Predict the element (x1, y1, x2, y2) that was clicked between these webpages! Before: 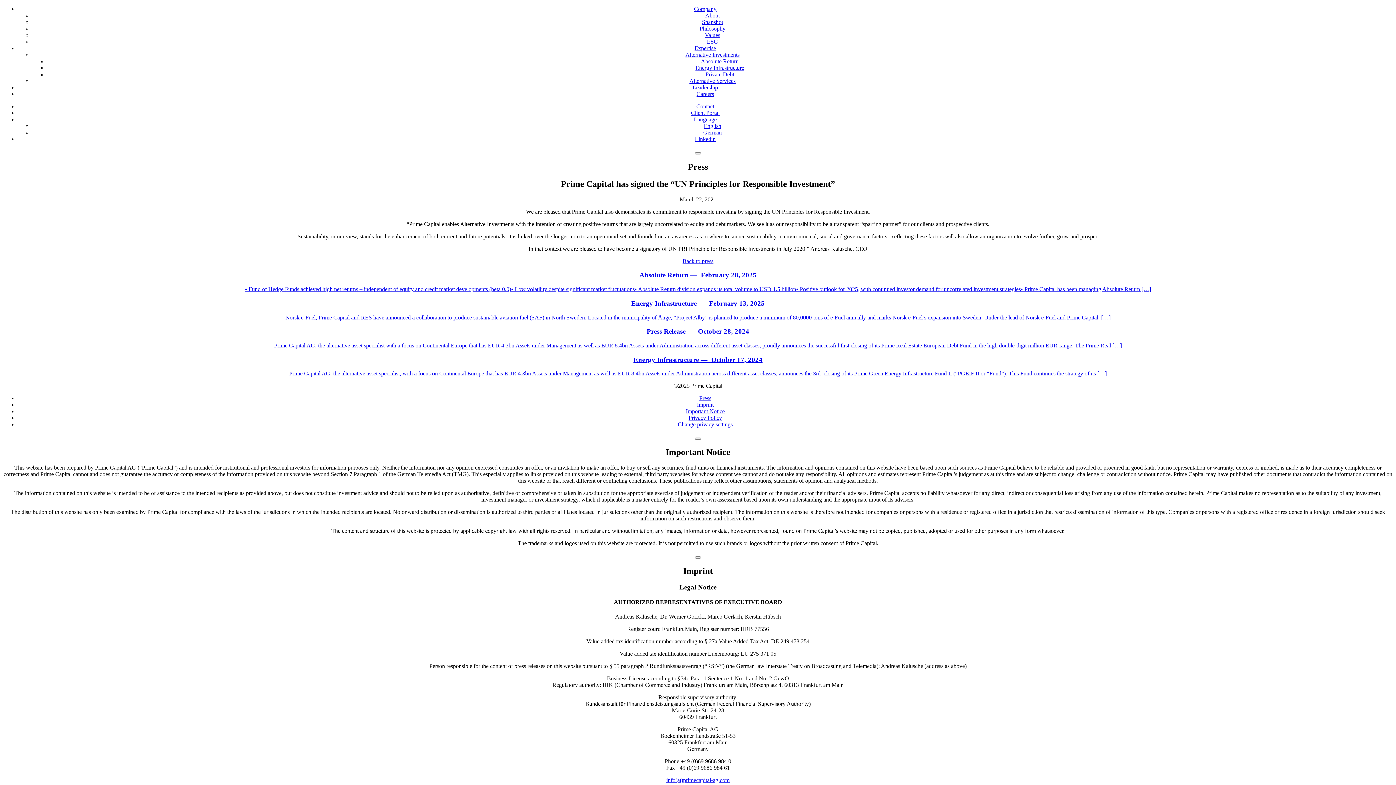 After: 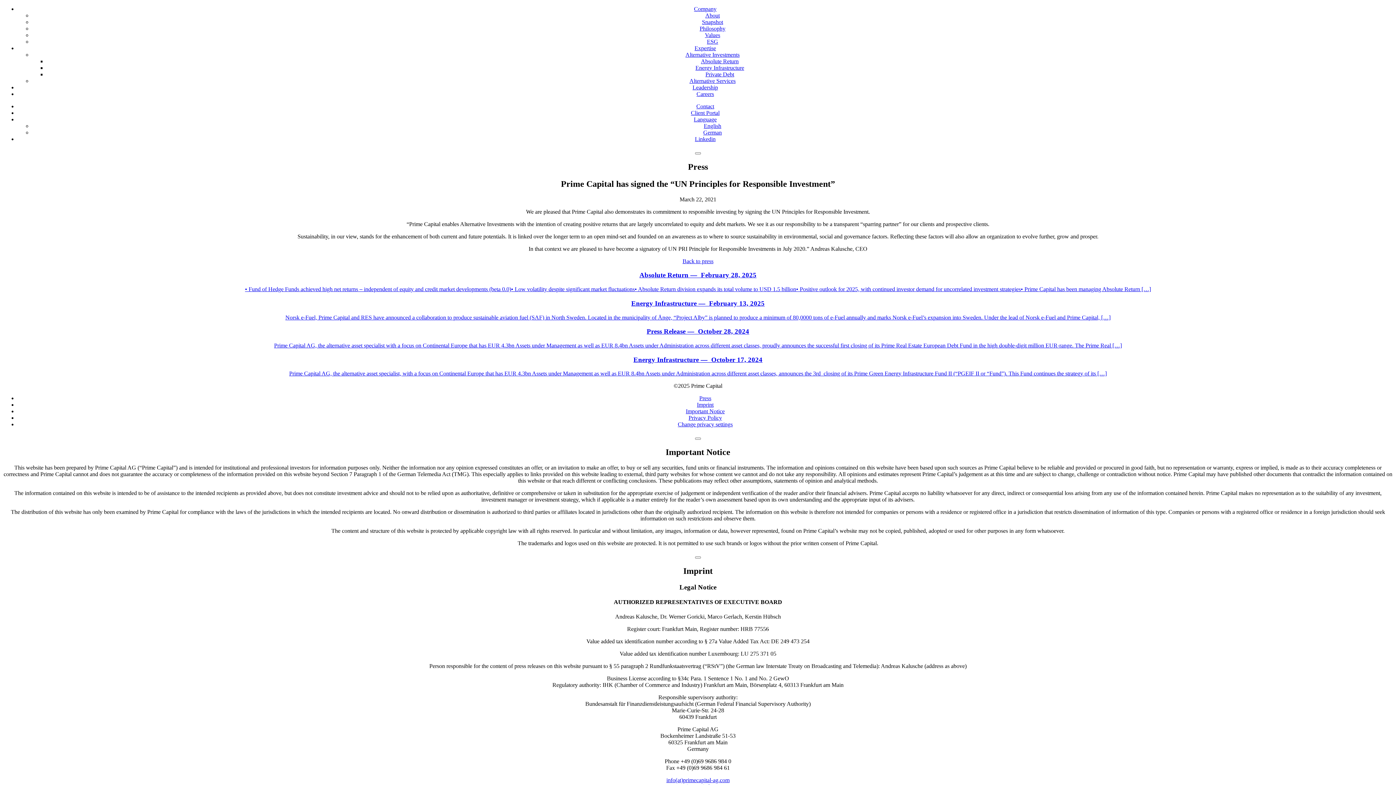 Action: bbox: (697, 401, 713, 408) label: Imprint